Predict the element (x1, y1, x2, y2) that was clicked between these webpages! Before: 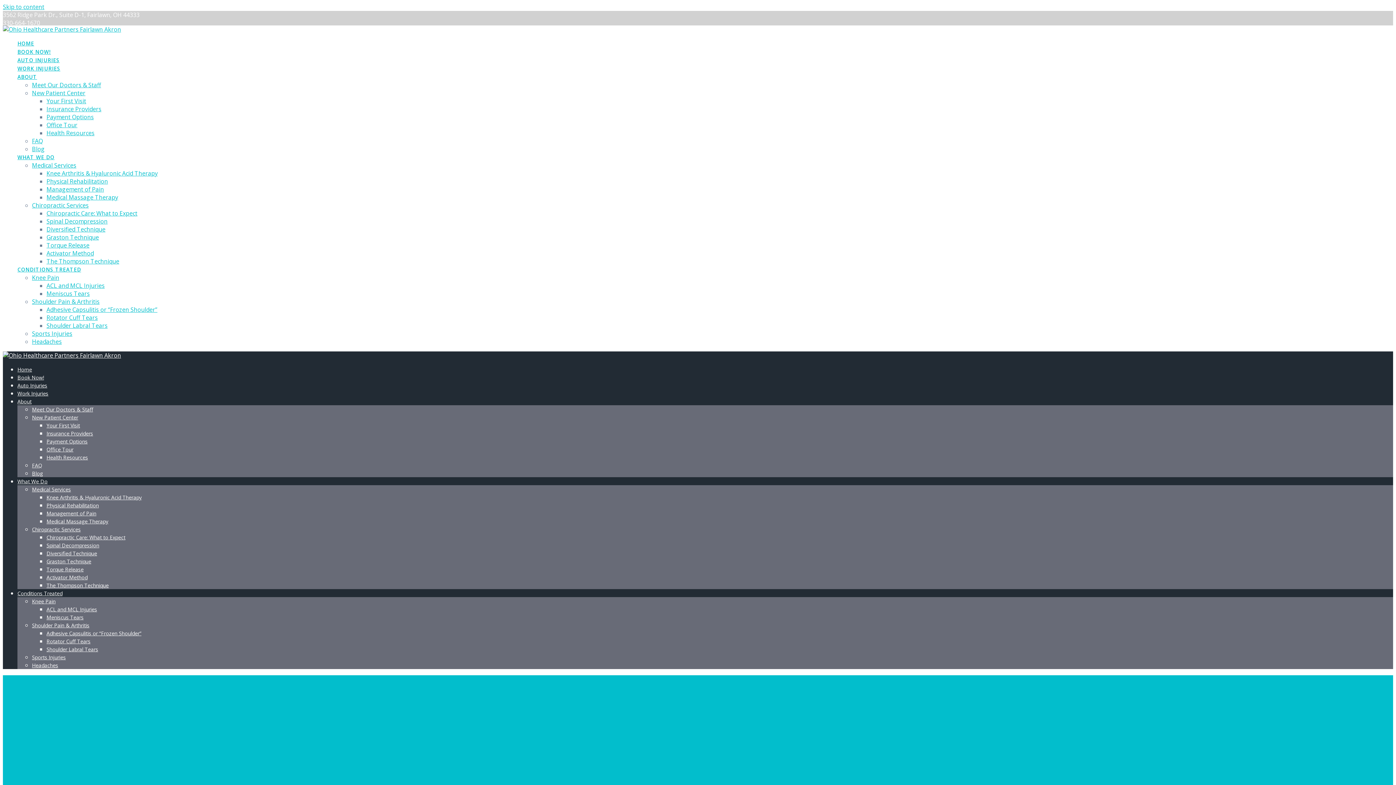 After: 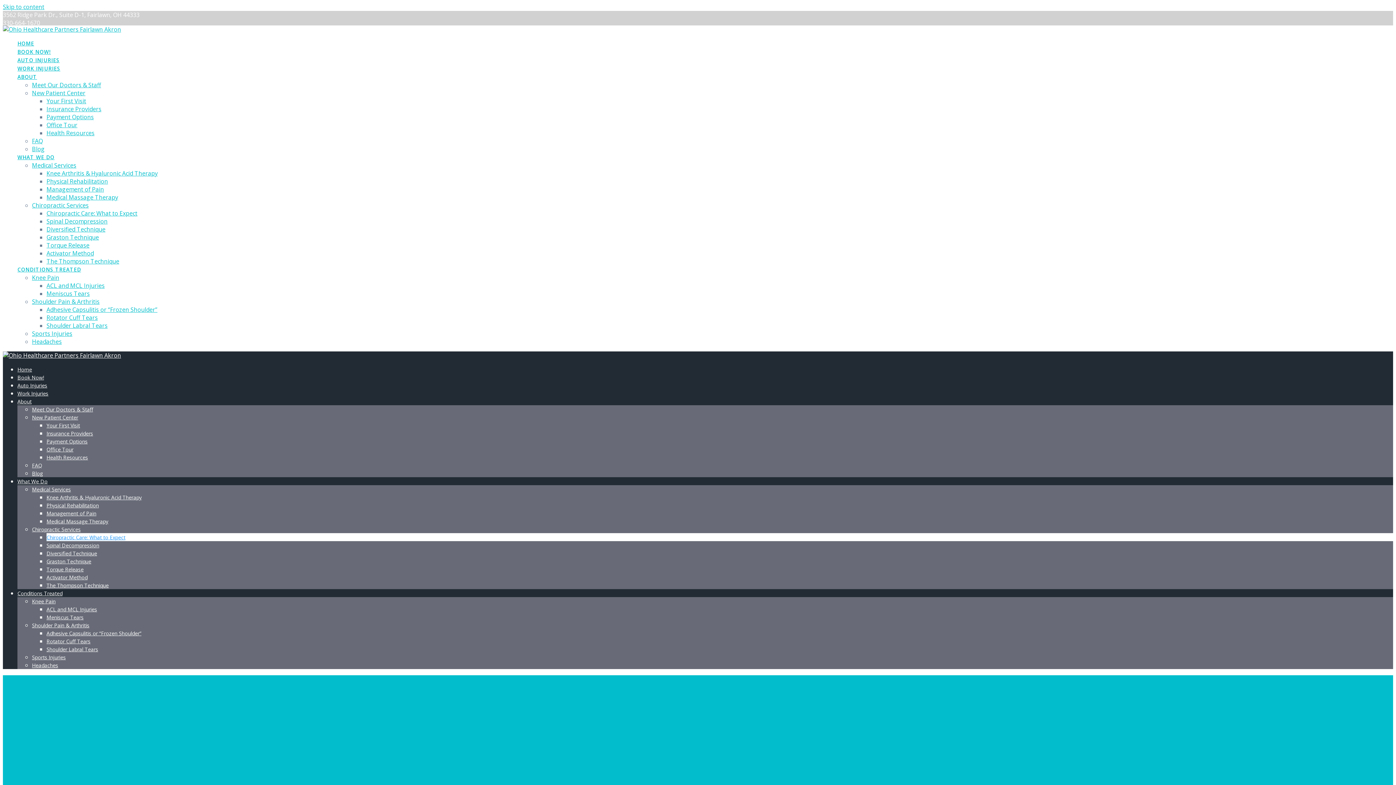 Action: label: Chiropractic Care: What to Expect bbox: (46, 534, 125, 541)